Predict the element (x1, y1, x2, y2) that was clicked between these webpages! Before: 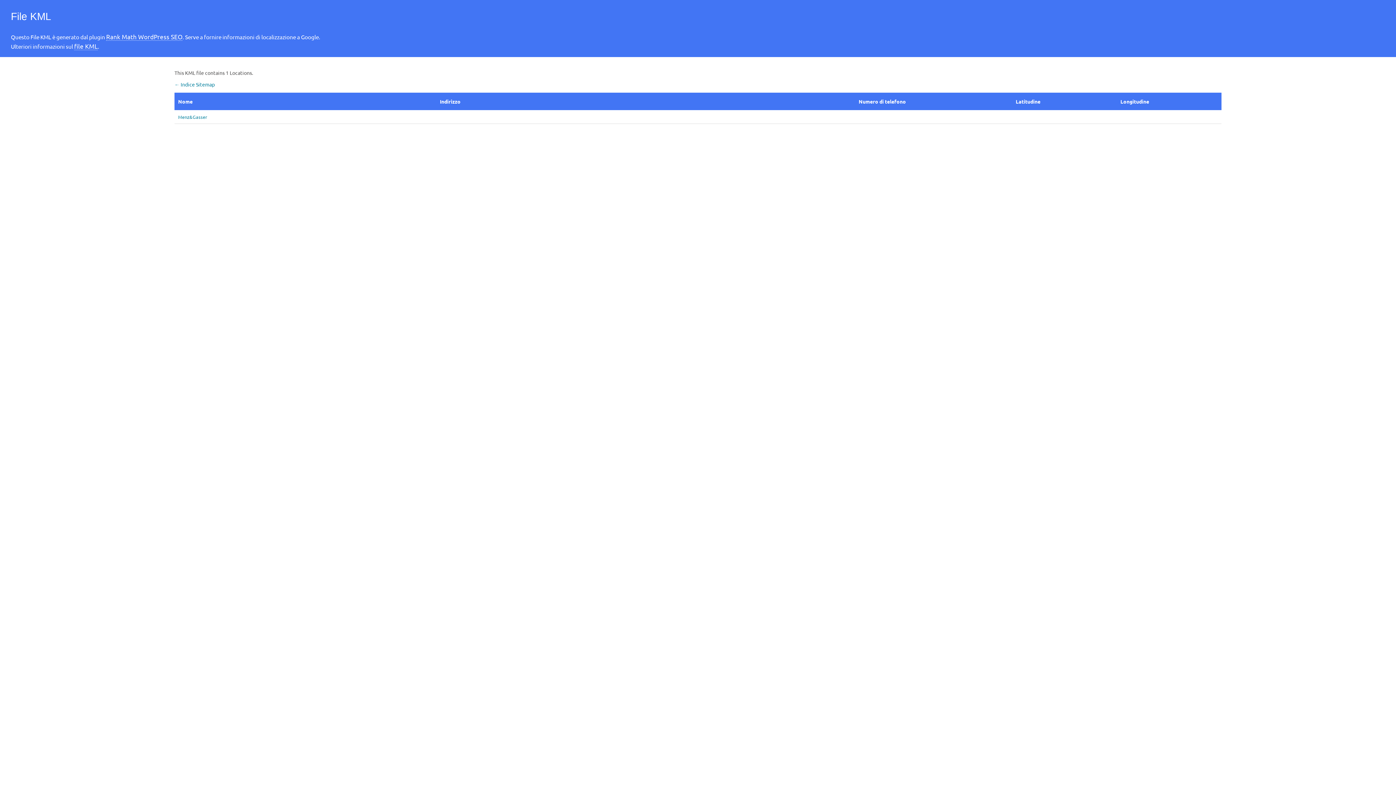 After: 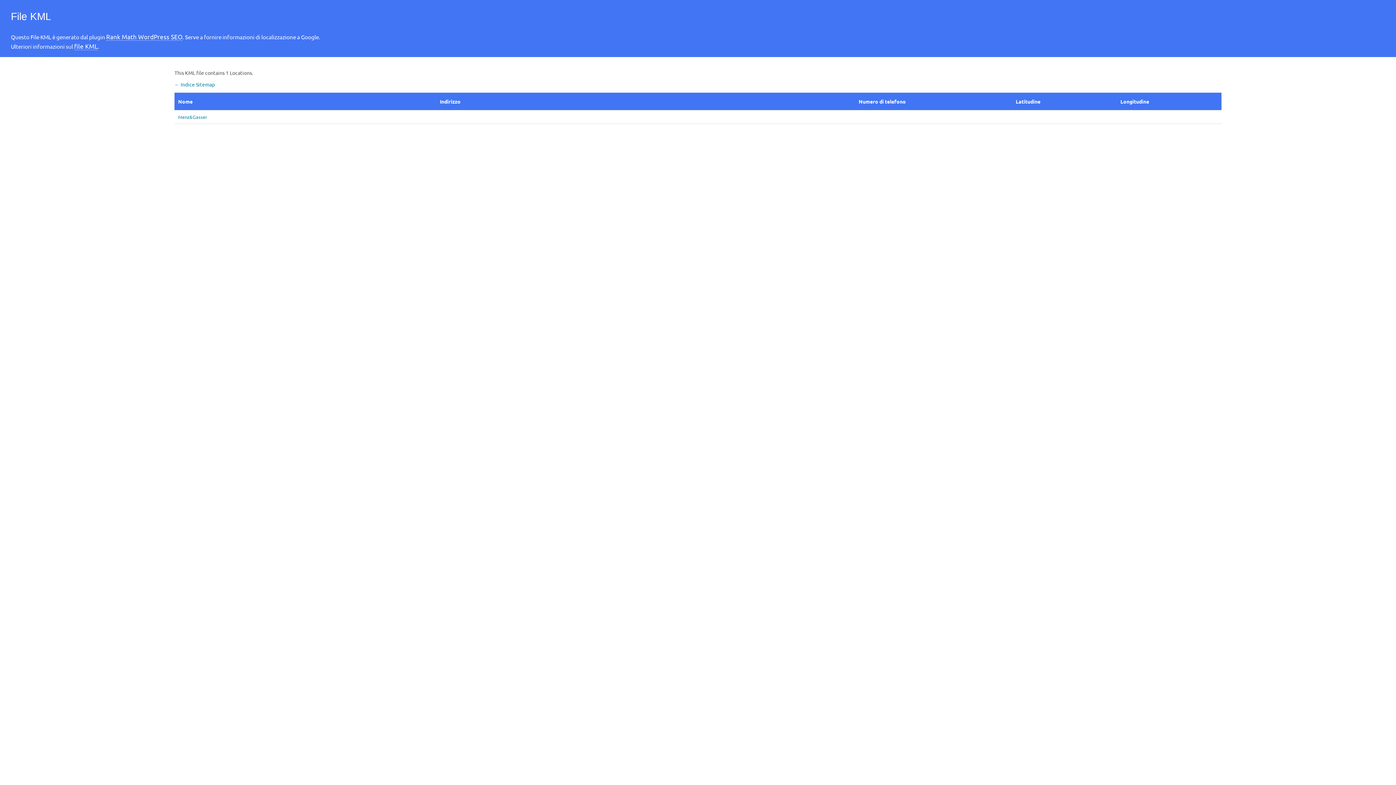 Action: label: Rank Math WordPress SEO bbox: (106, 32, 182, 40)